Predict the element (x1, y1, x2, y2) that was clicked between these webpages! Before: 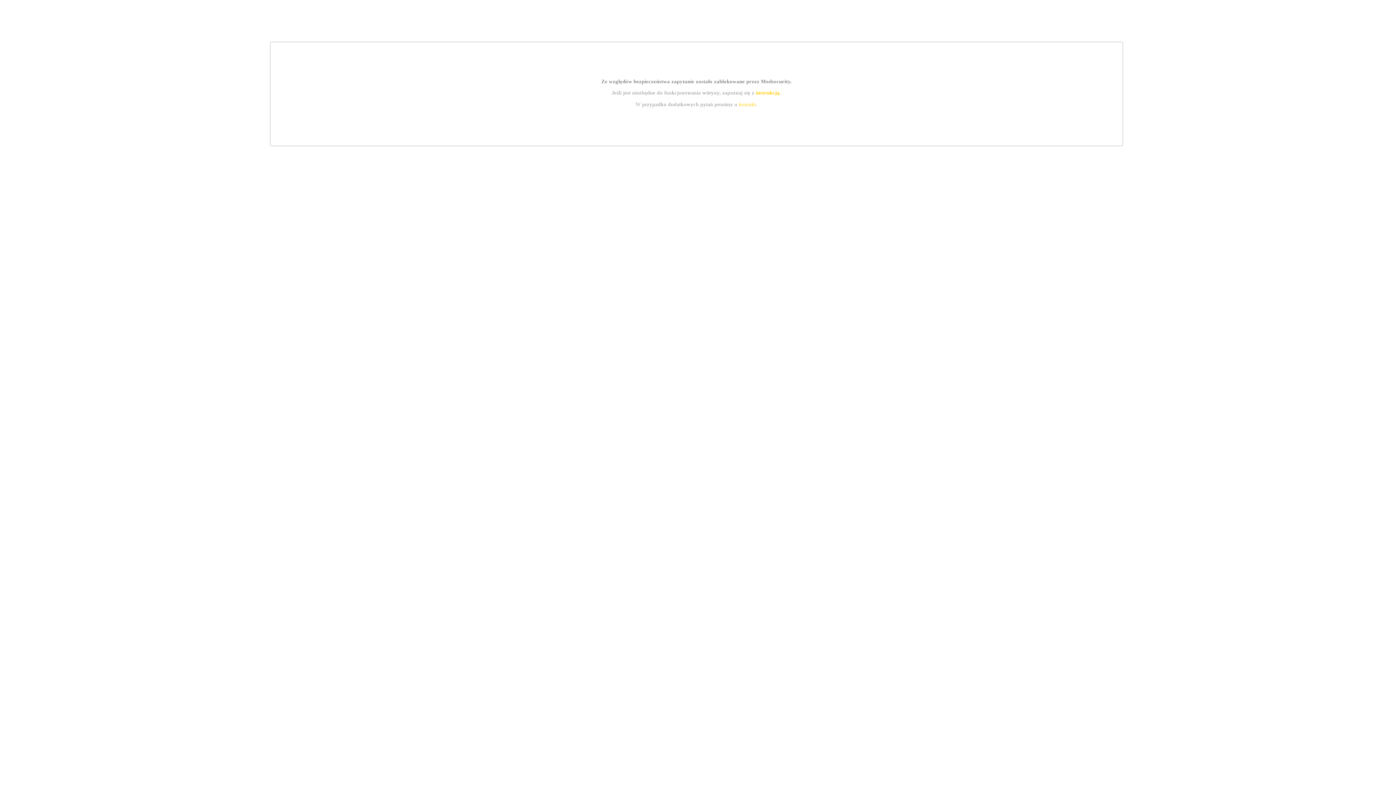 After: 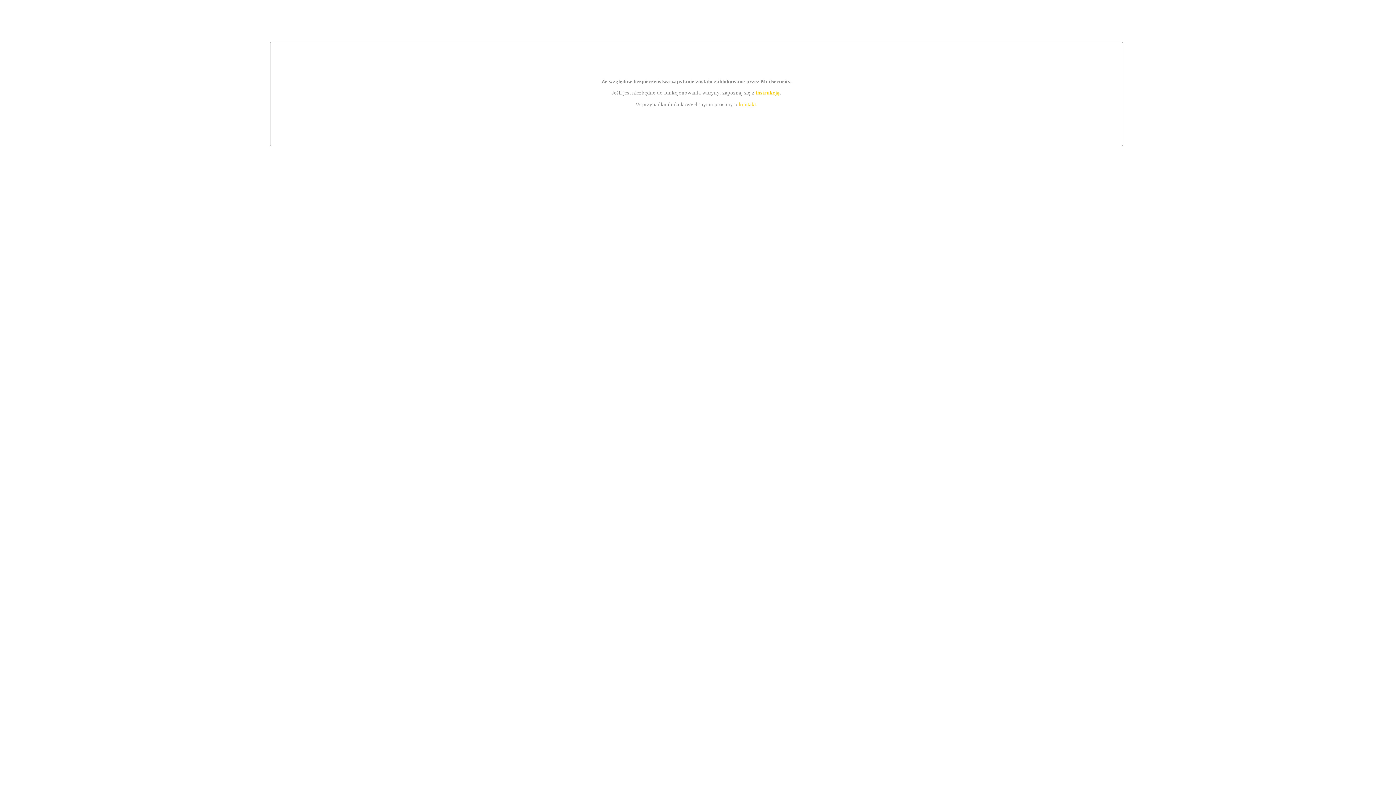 Action: bbox: (739, 101, 756, 107) label: kontakt